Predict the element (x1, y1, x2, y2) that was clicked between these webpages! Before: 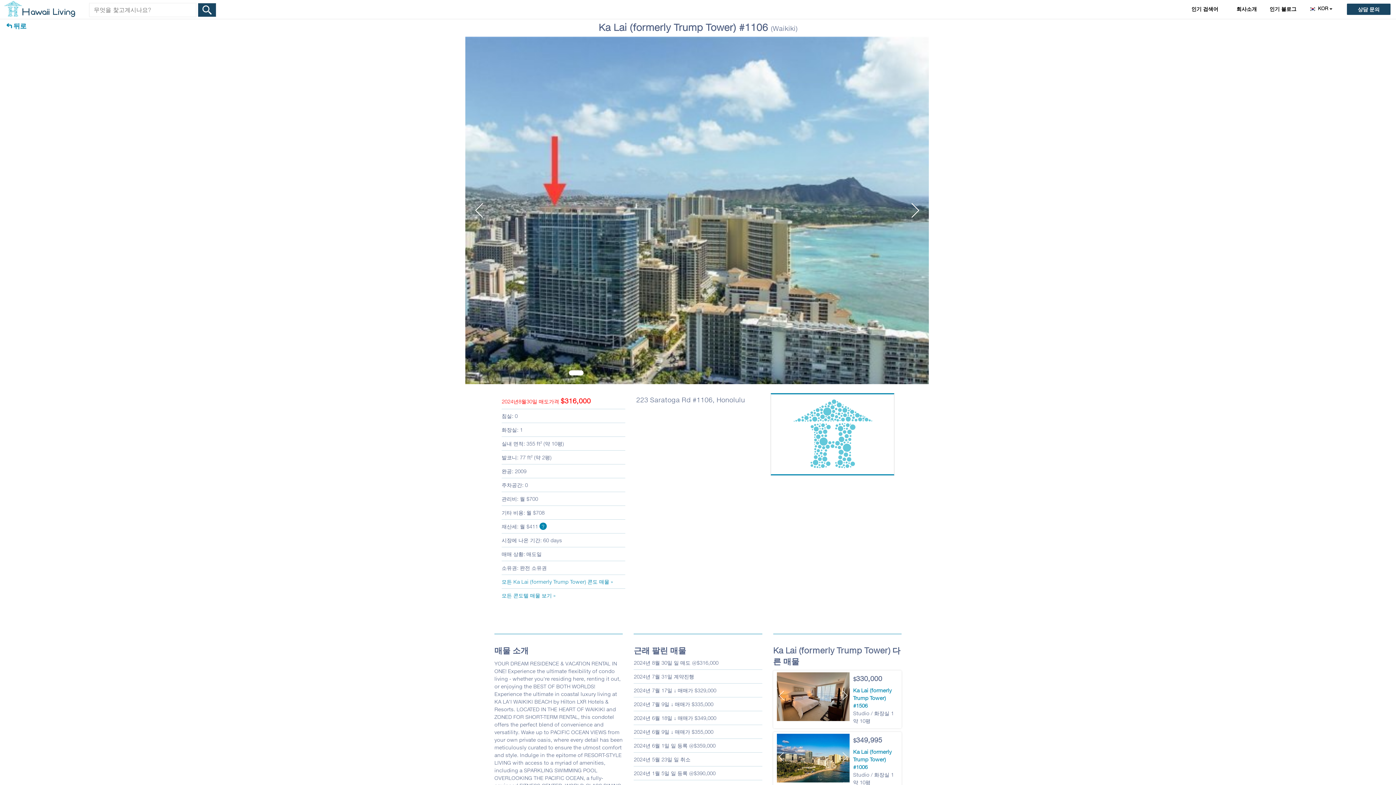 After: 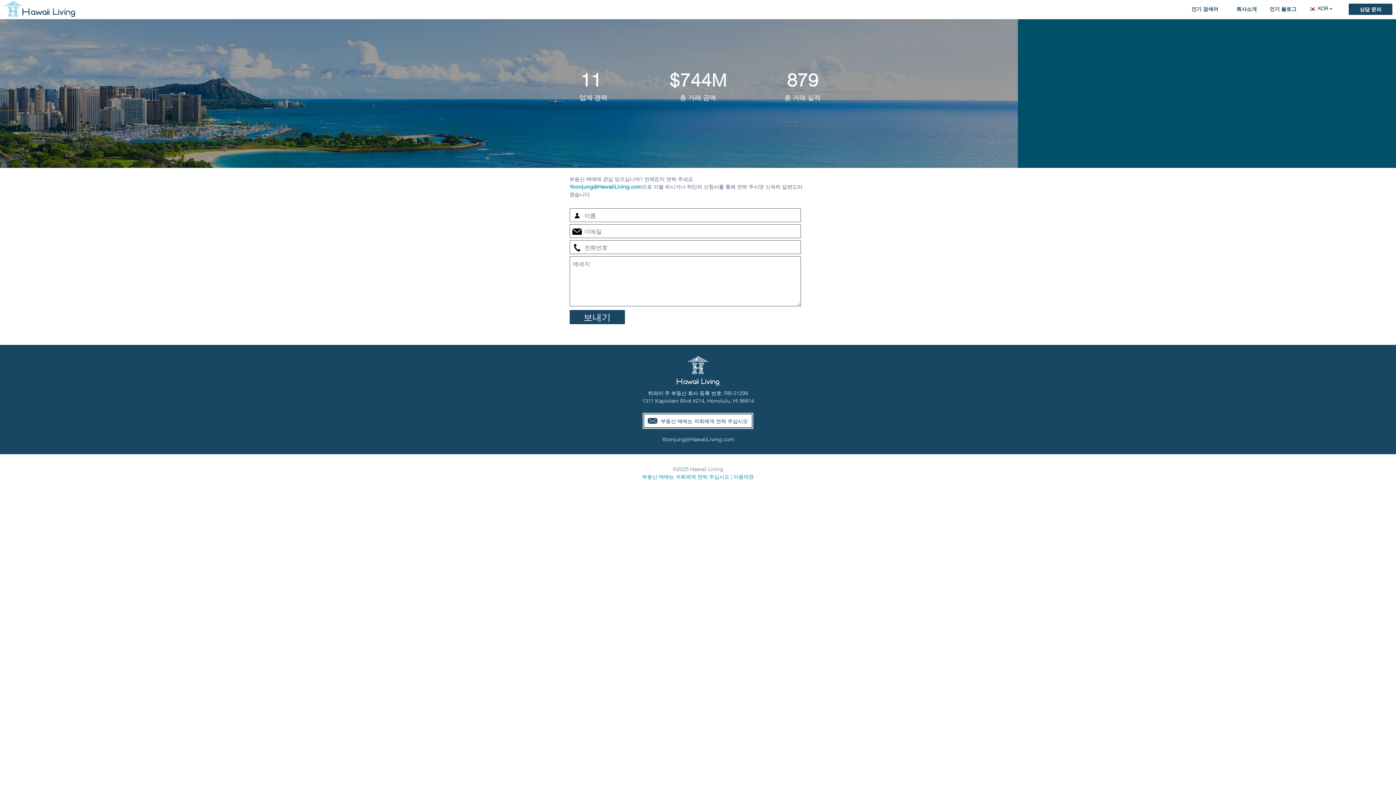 Action: label: 상담 문의 bbox: (1347, 3, 1390, 14)